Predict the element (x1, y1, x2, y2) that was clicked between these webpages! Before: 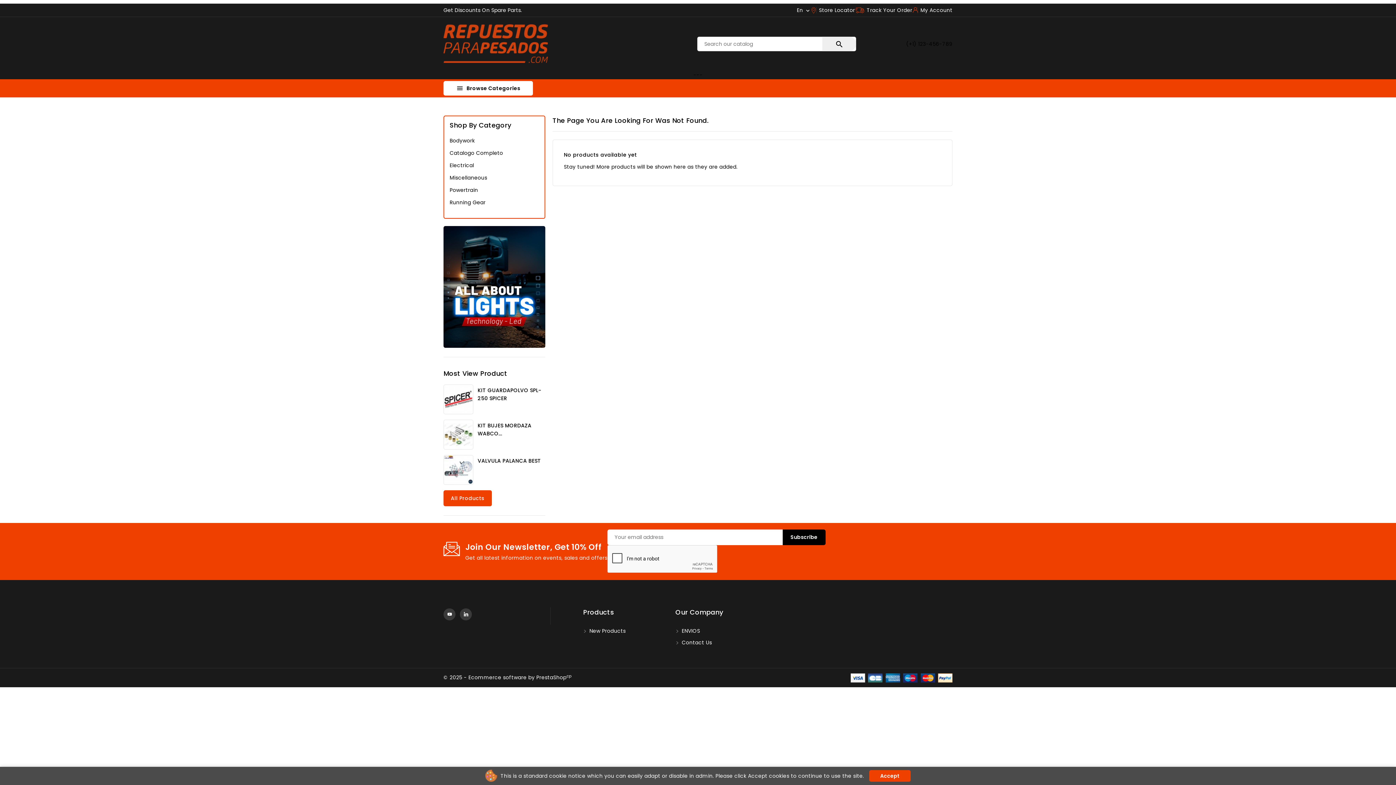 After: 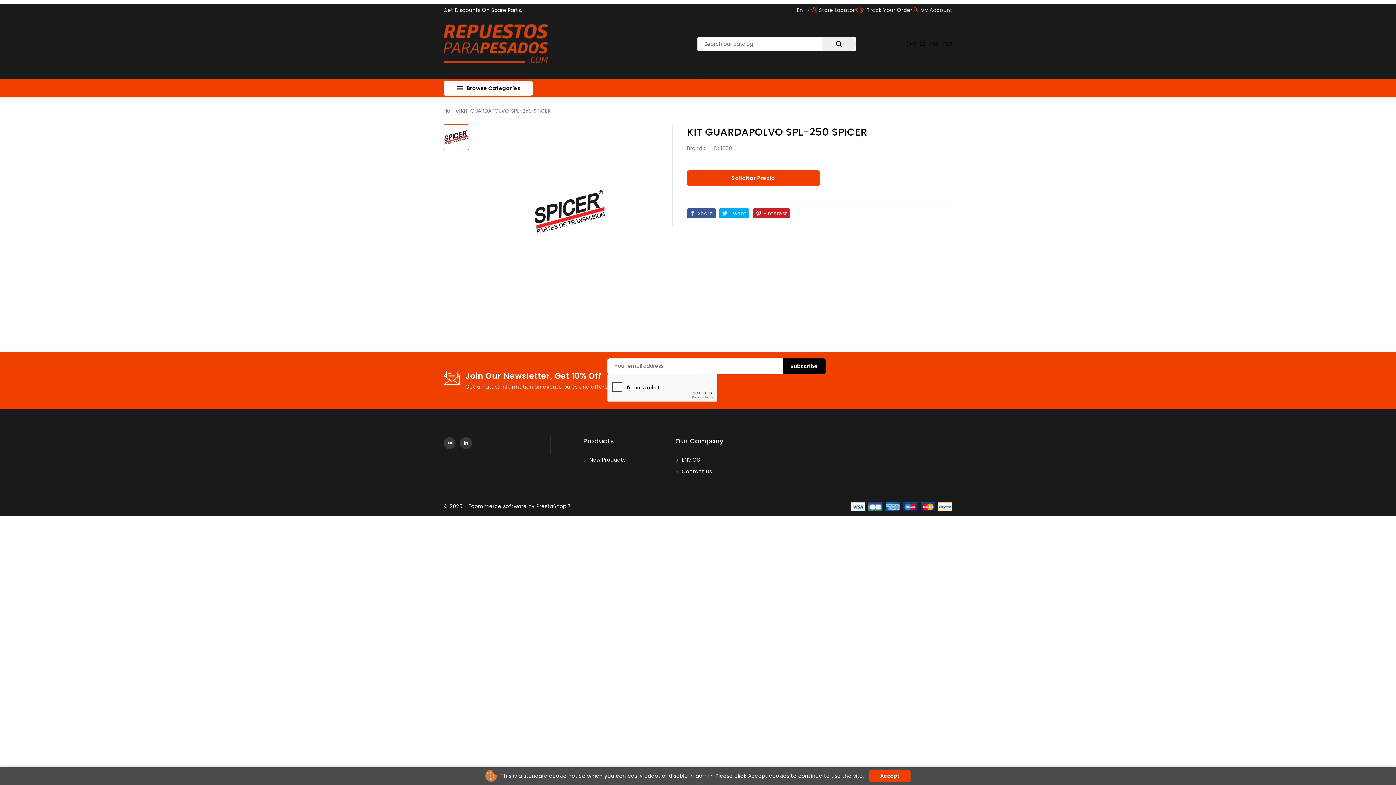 Action: label: KIT GUARDAPOLVO SPL-250 SPICER bbox: (477, 386, 545, 402)